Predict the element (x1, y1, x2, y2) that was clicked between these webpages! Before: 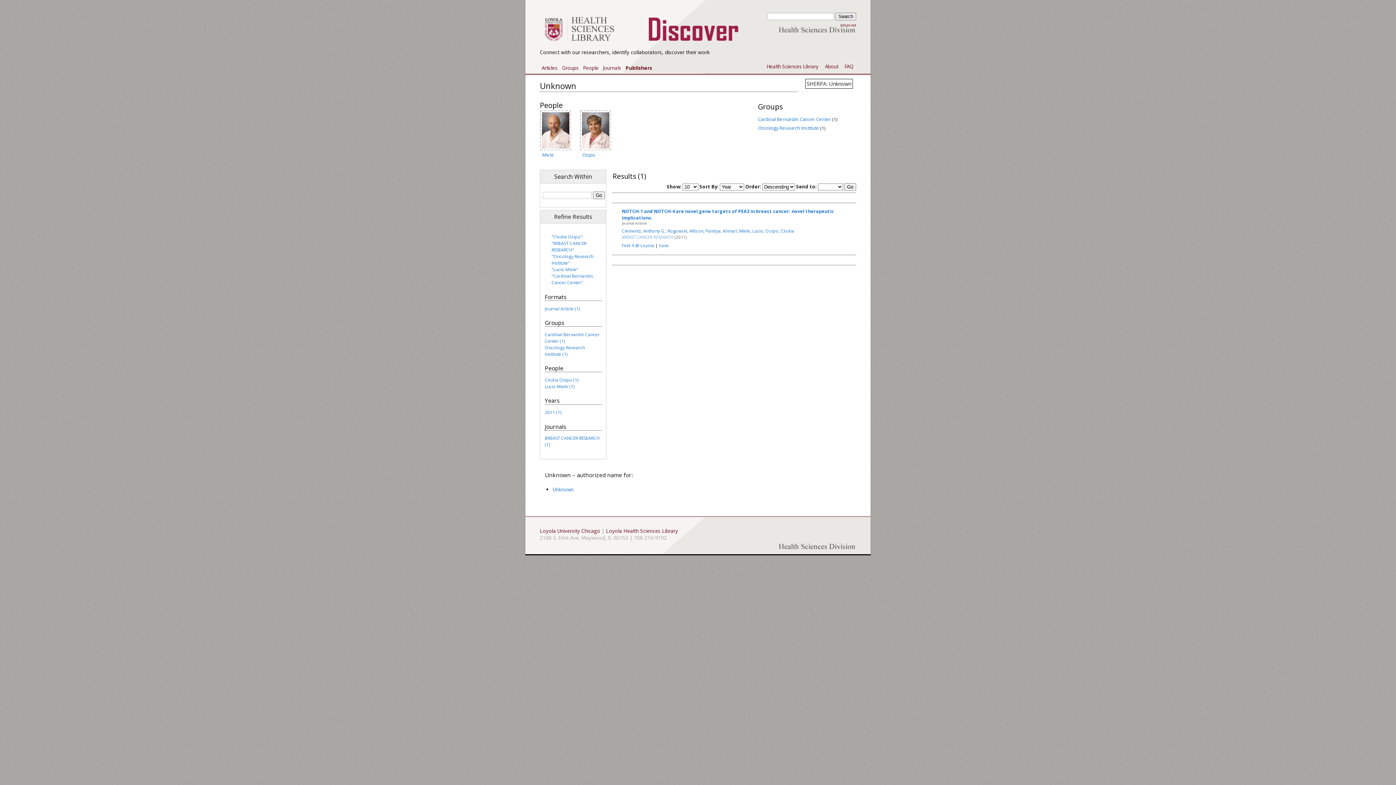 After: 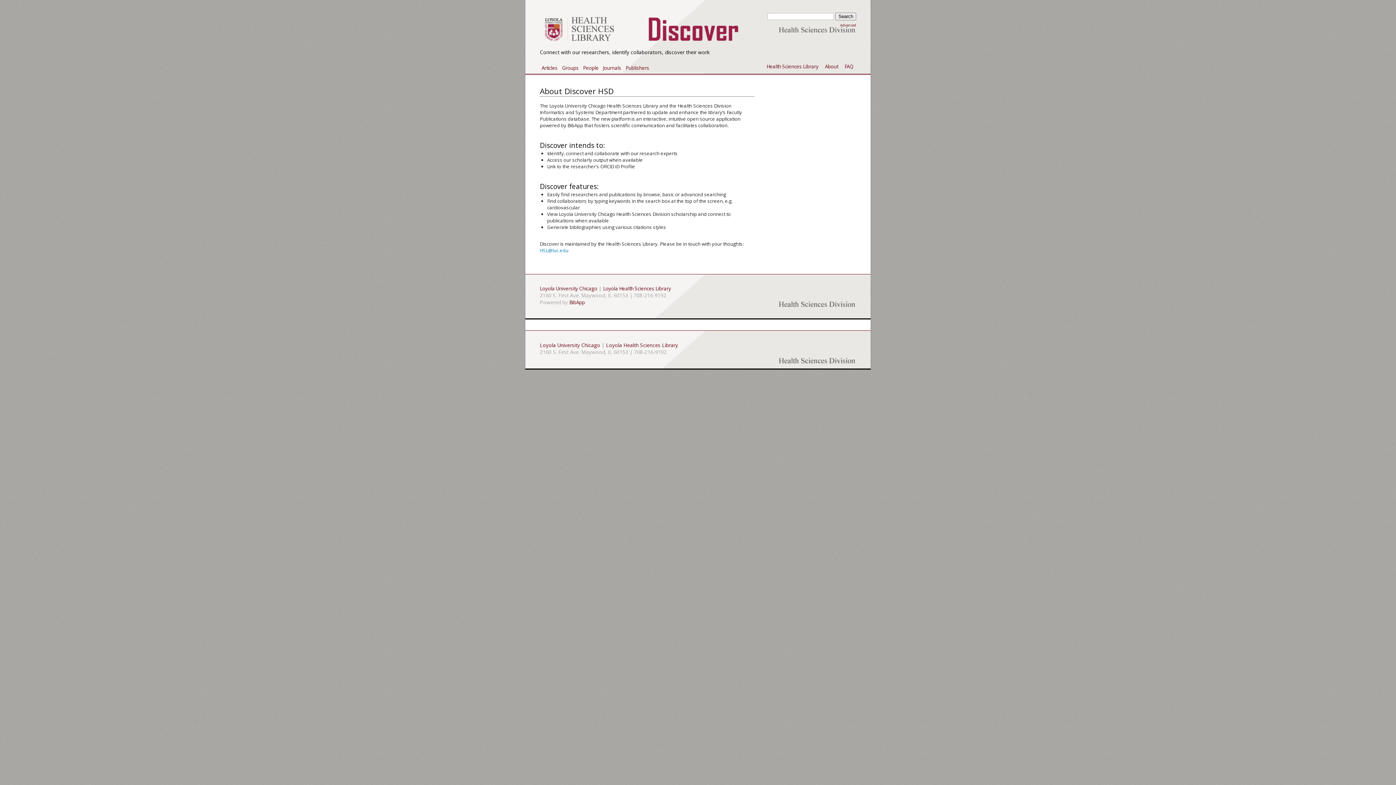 Action: label: About bbox: (825, 63, 838, 69)